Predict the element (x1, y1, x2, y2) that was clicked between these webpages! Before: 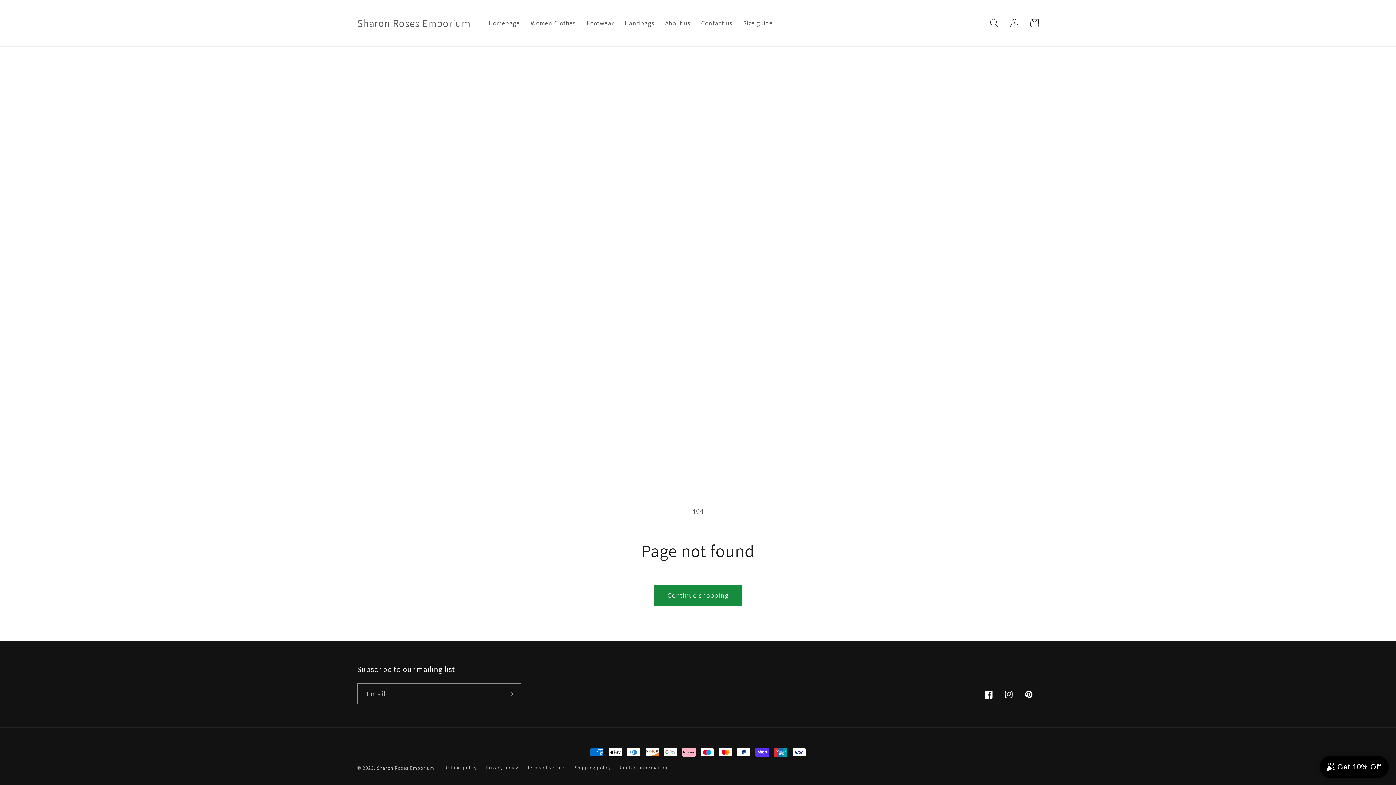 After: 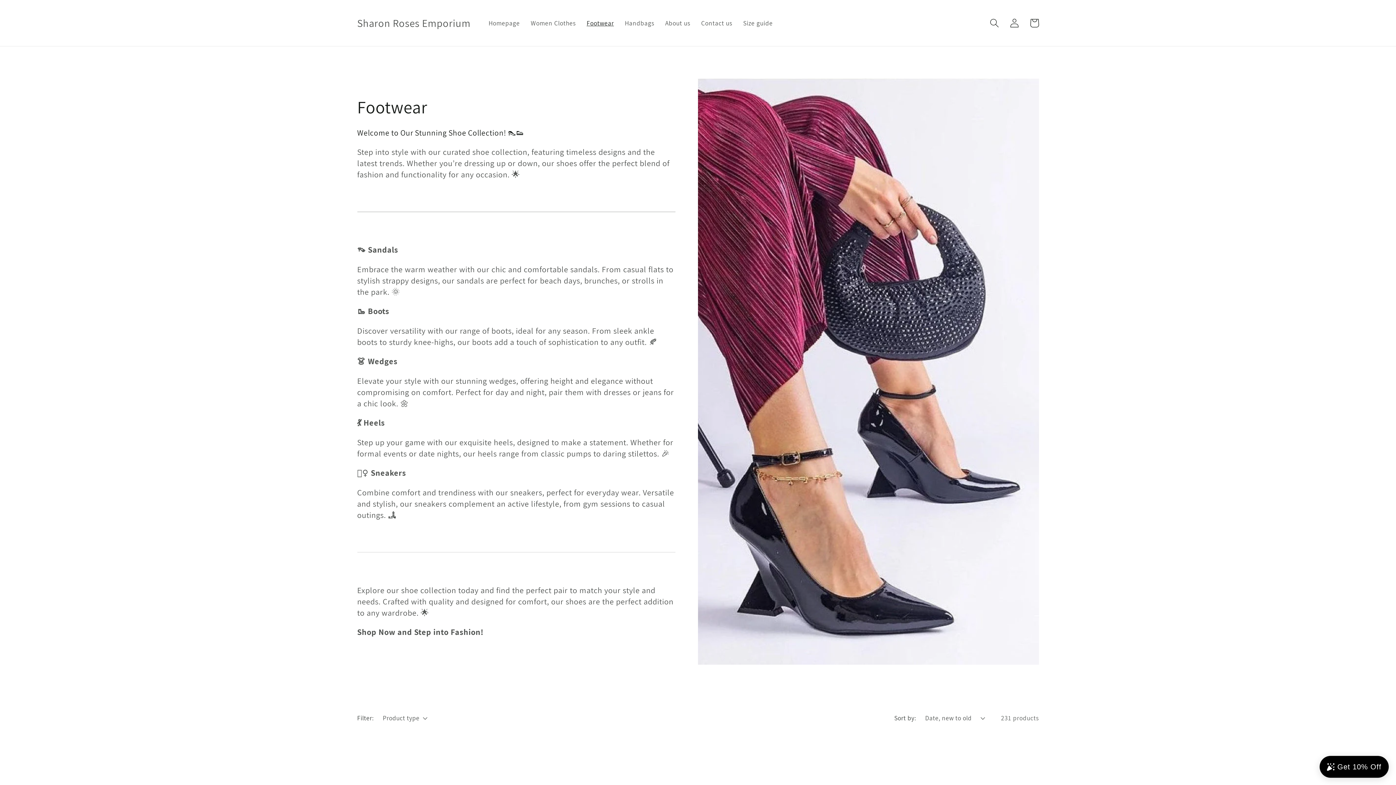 Action: label: Footwear bbox: (581, 13, 619, 32)